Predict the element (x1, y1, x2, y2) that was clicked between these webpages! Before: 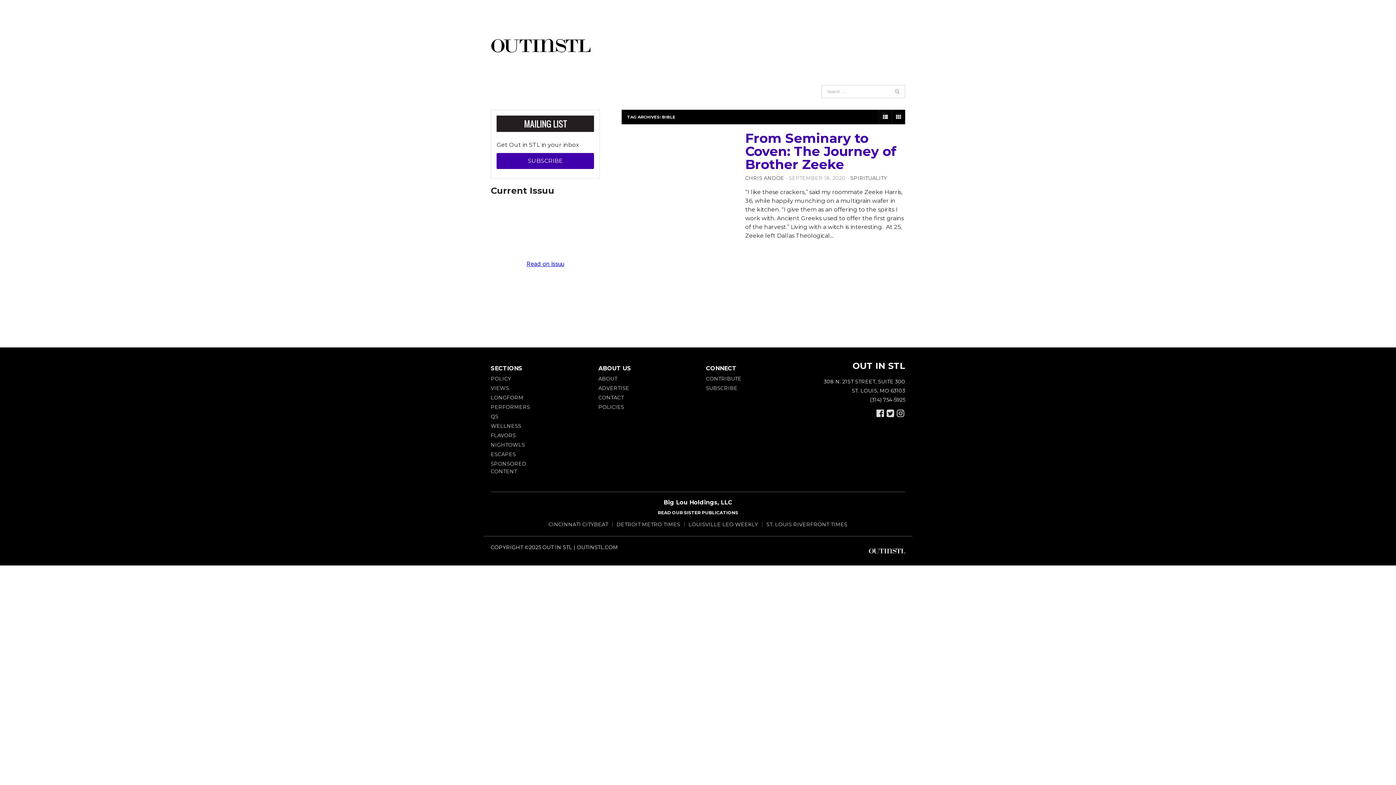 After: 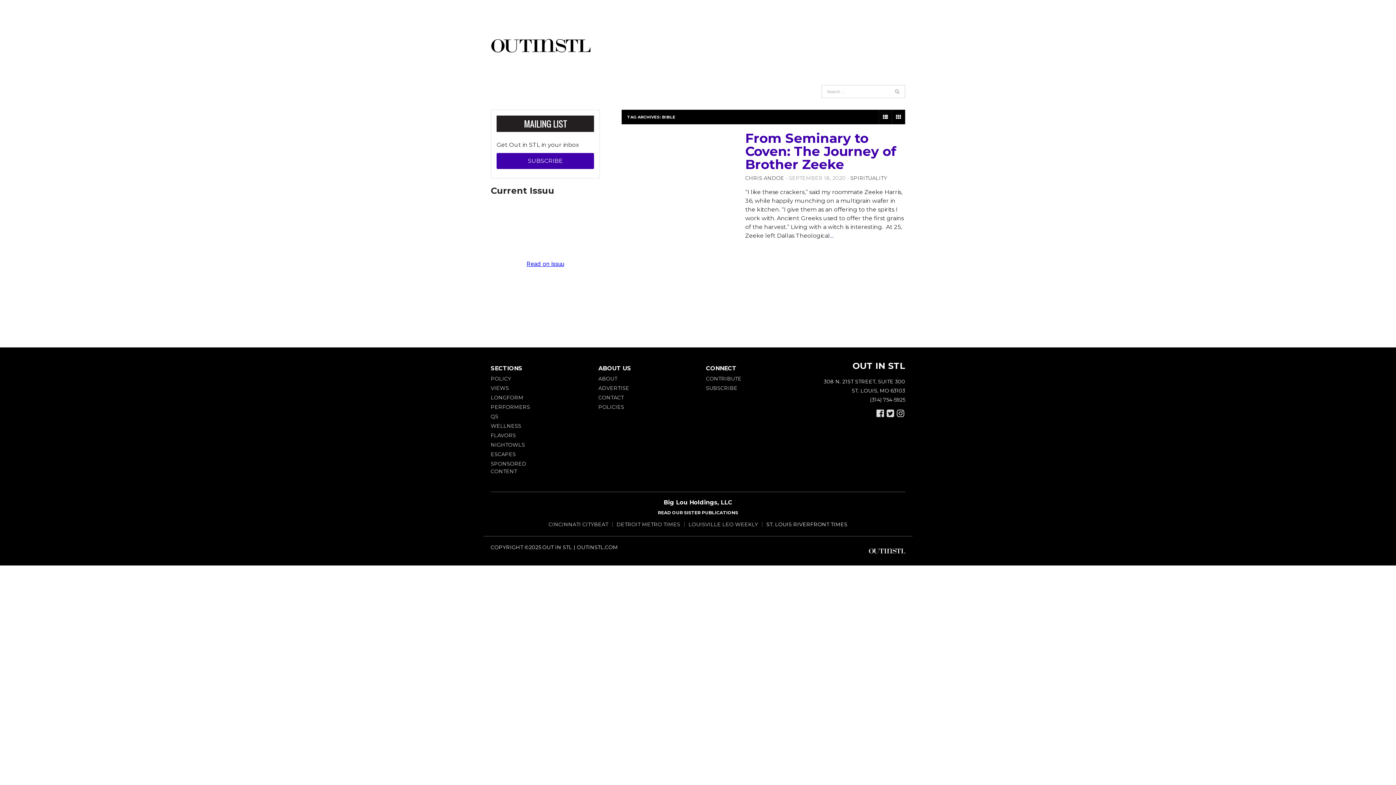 Action: label: ST. LOUIS RIVERFRONT TIMES bbox: (766, 521, 847, 528)